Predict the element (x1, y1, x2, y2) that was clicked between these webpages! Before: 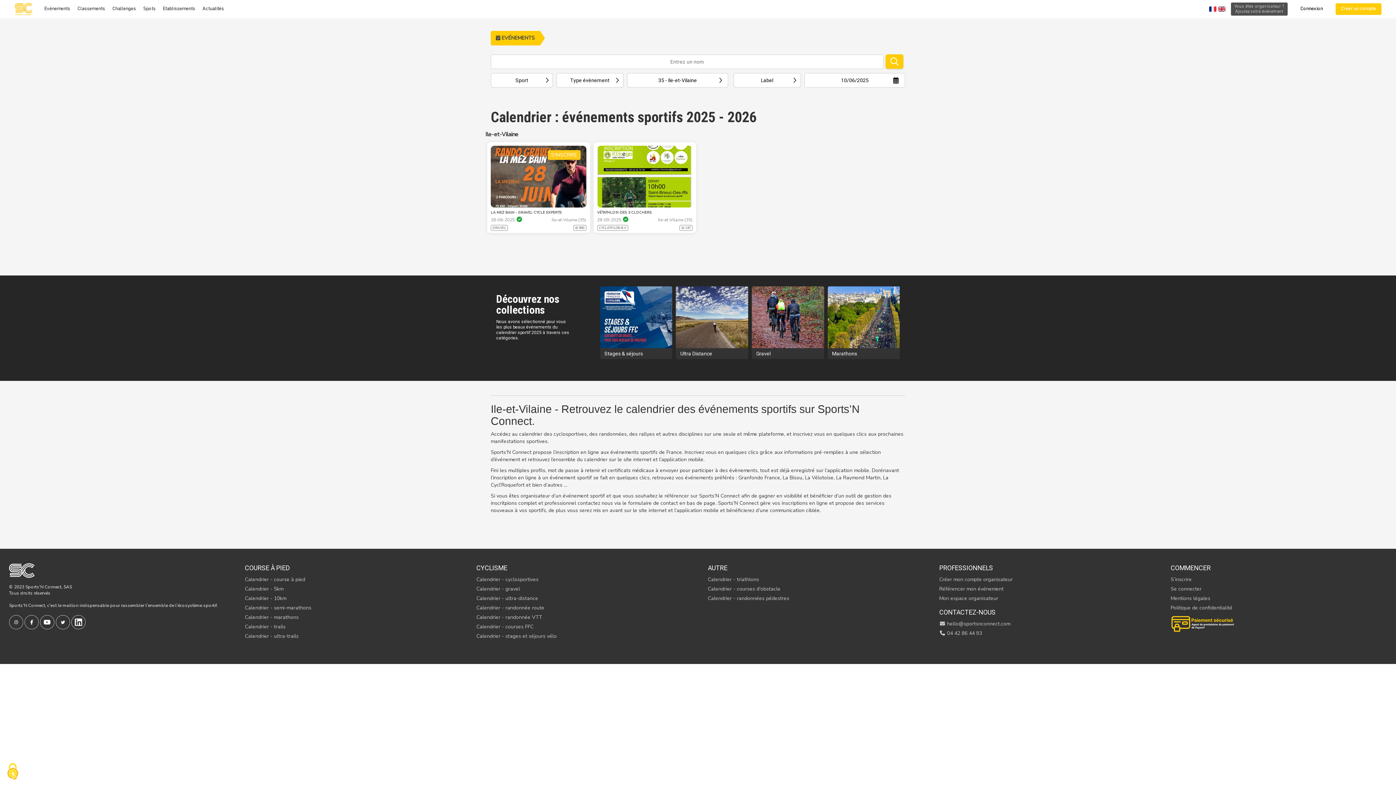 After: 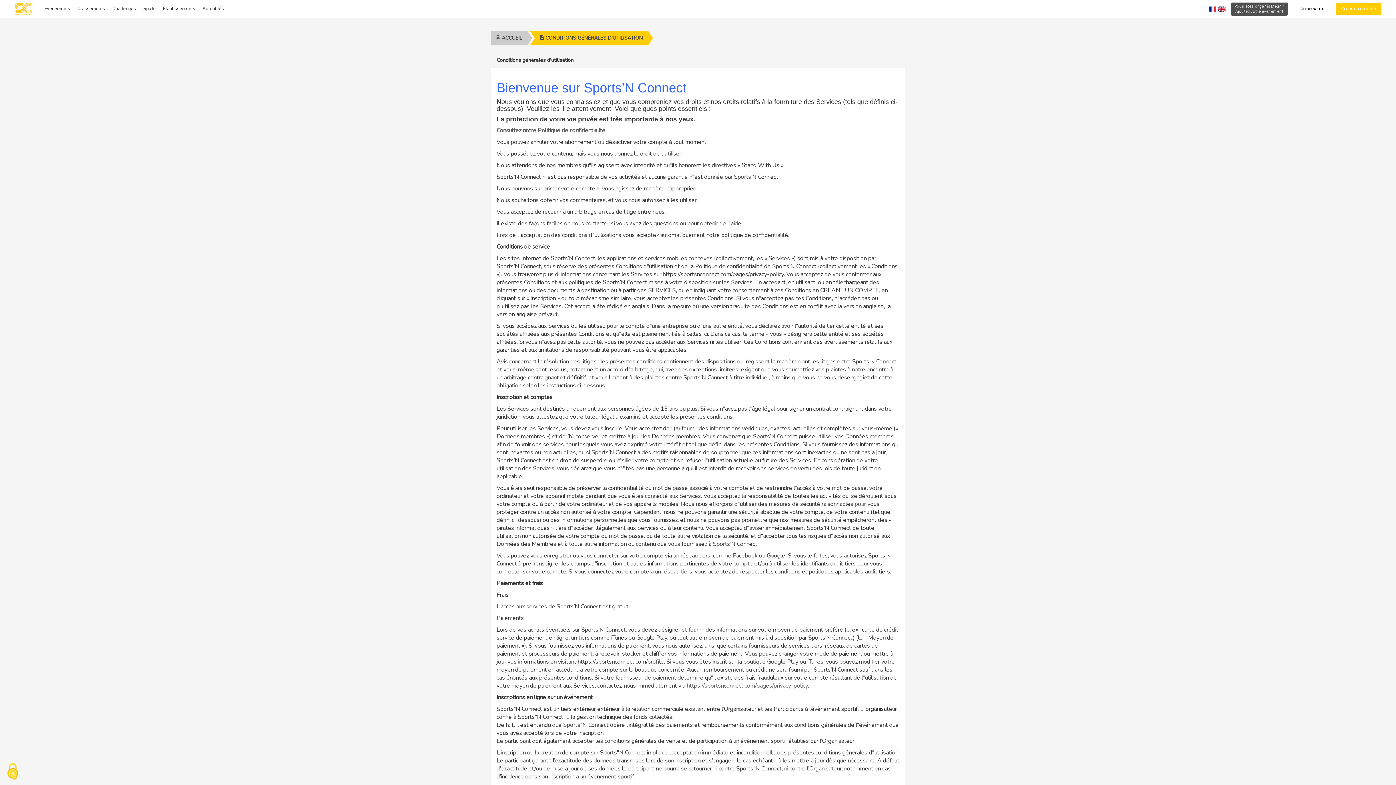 Action: label: Mentions légales bbox: (1171, 595, 1210, 602)